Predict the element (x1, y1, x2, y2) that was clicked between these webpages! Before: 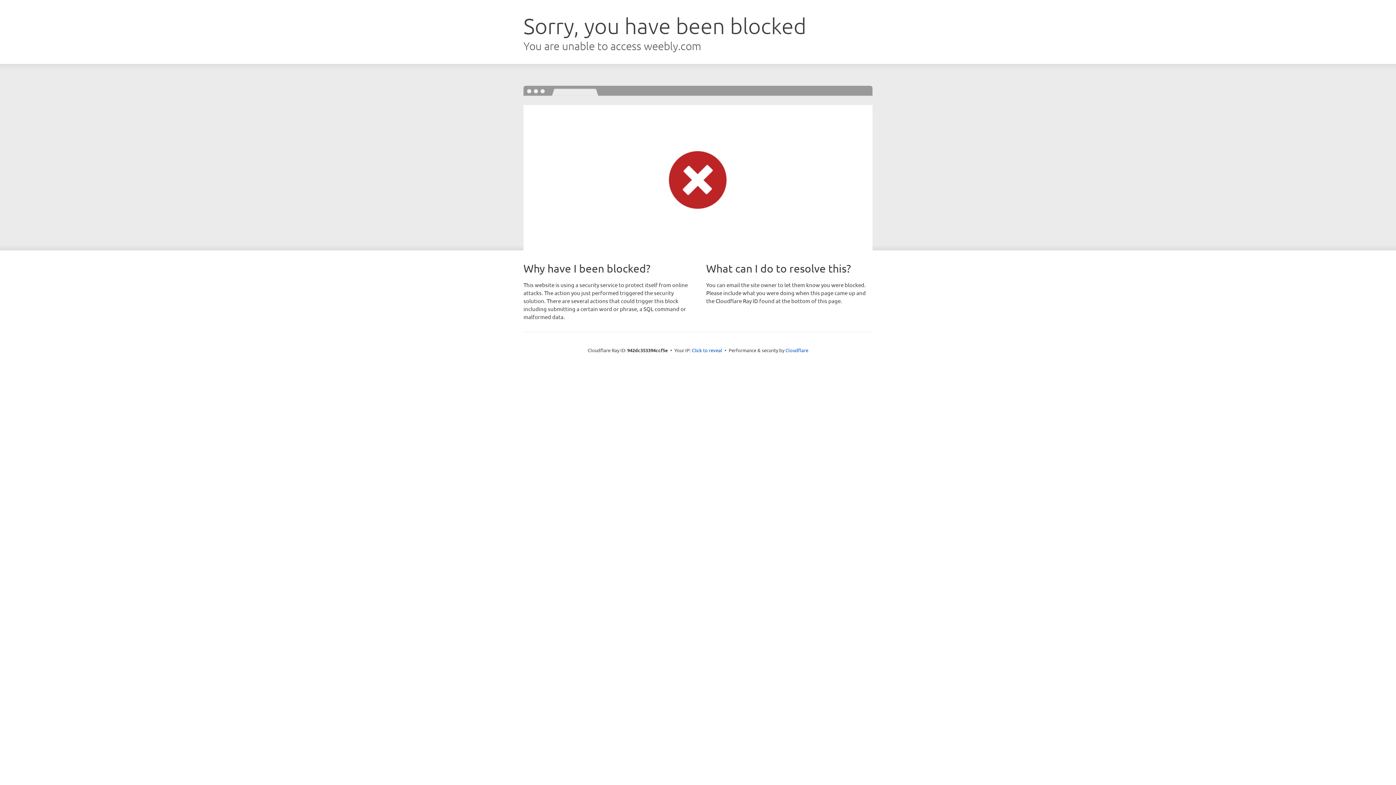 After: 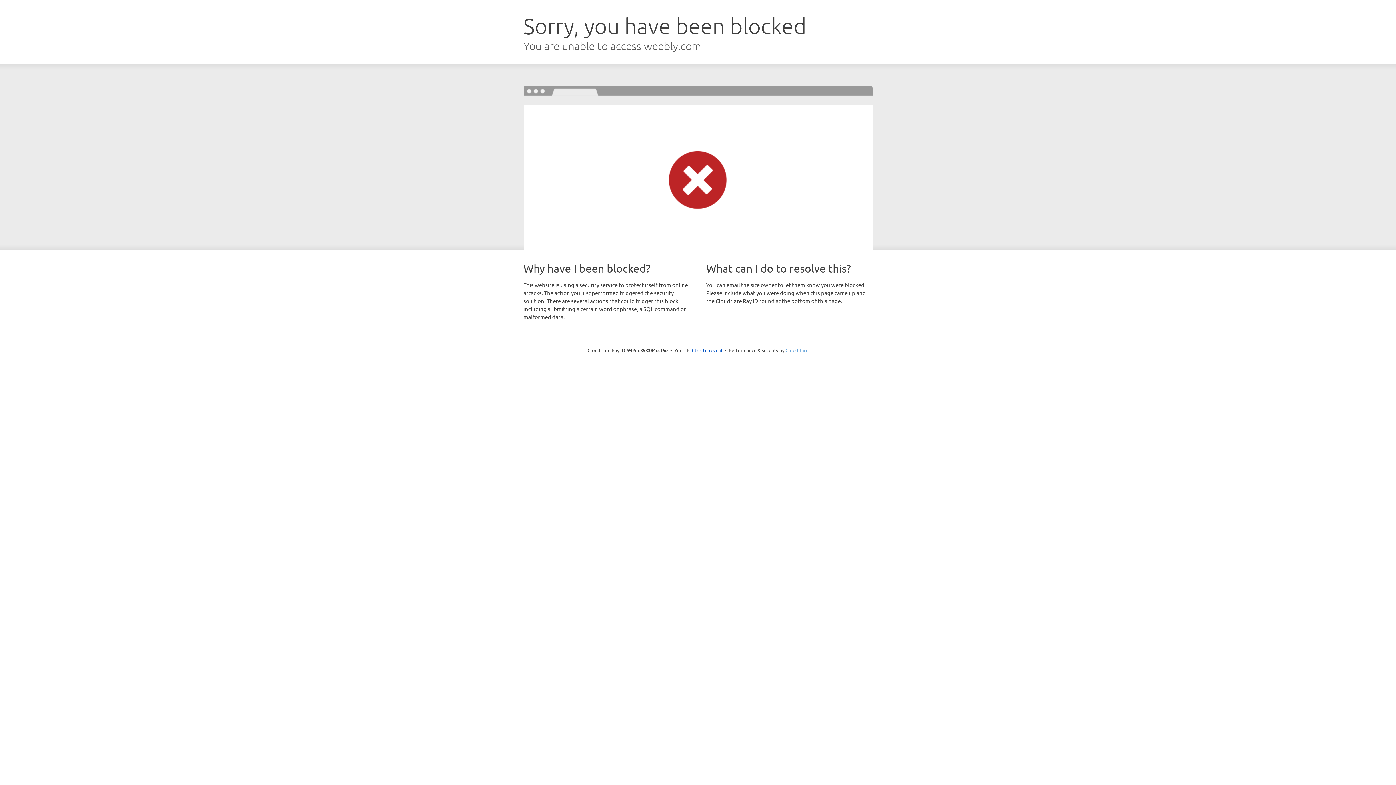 Action: label: Cloudflare bbox: (785, 347, 808, 353)